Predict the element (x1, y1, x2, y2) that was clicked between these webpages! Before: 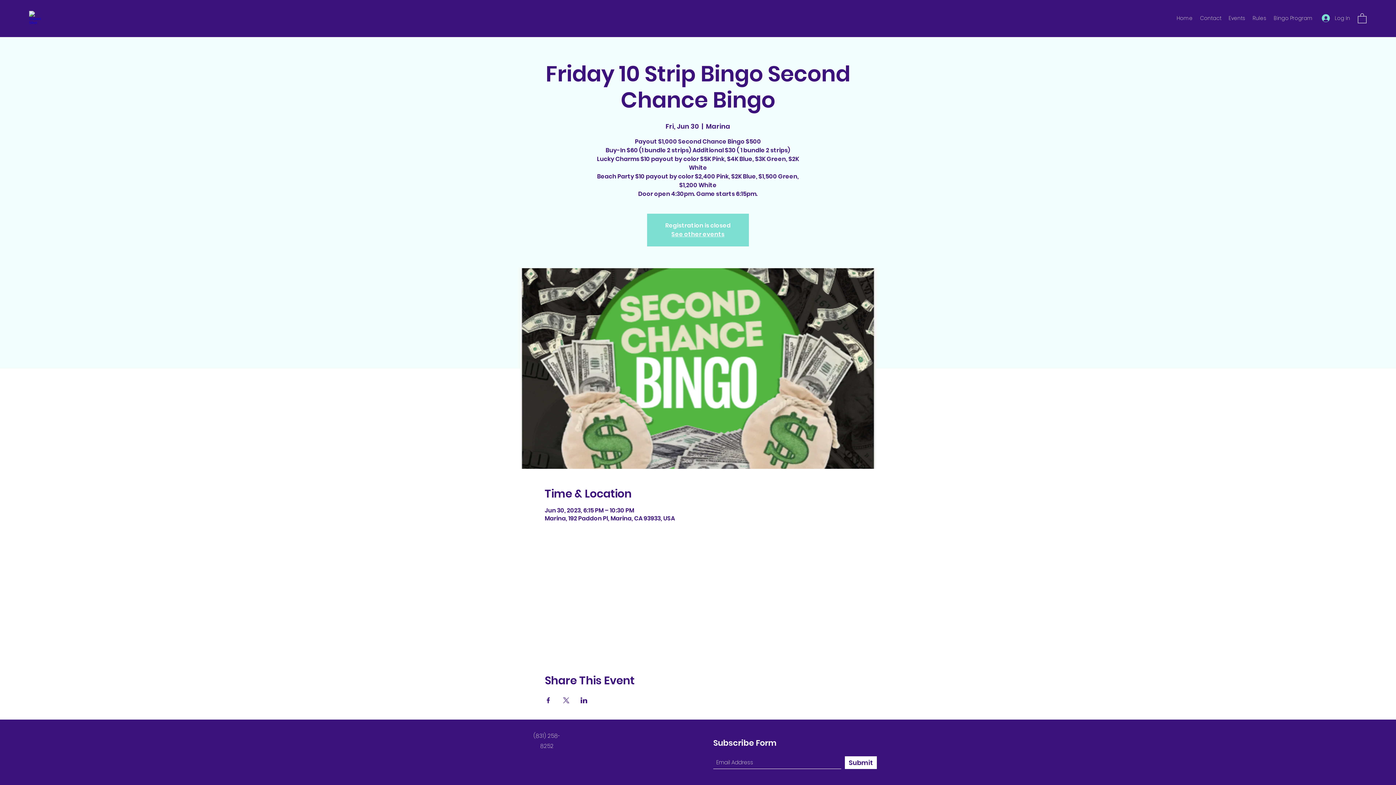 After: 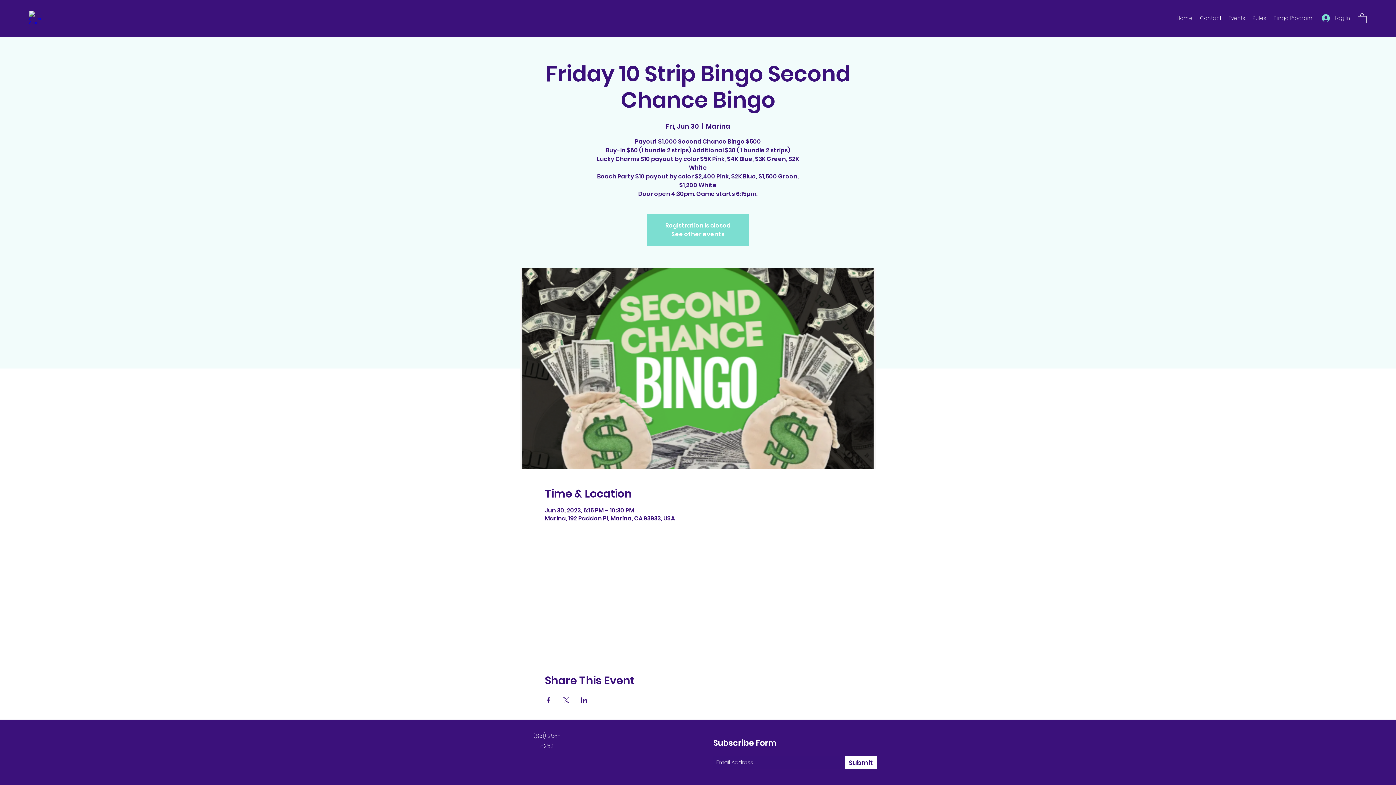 Action: bbox: (1358, 12, 1366, 23)